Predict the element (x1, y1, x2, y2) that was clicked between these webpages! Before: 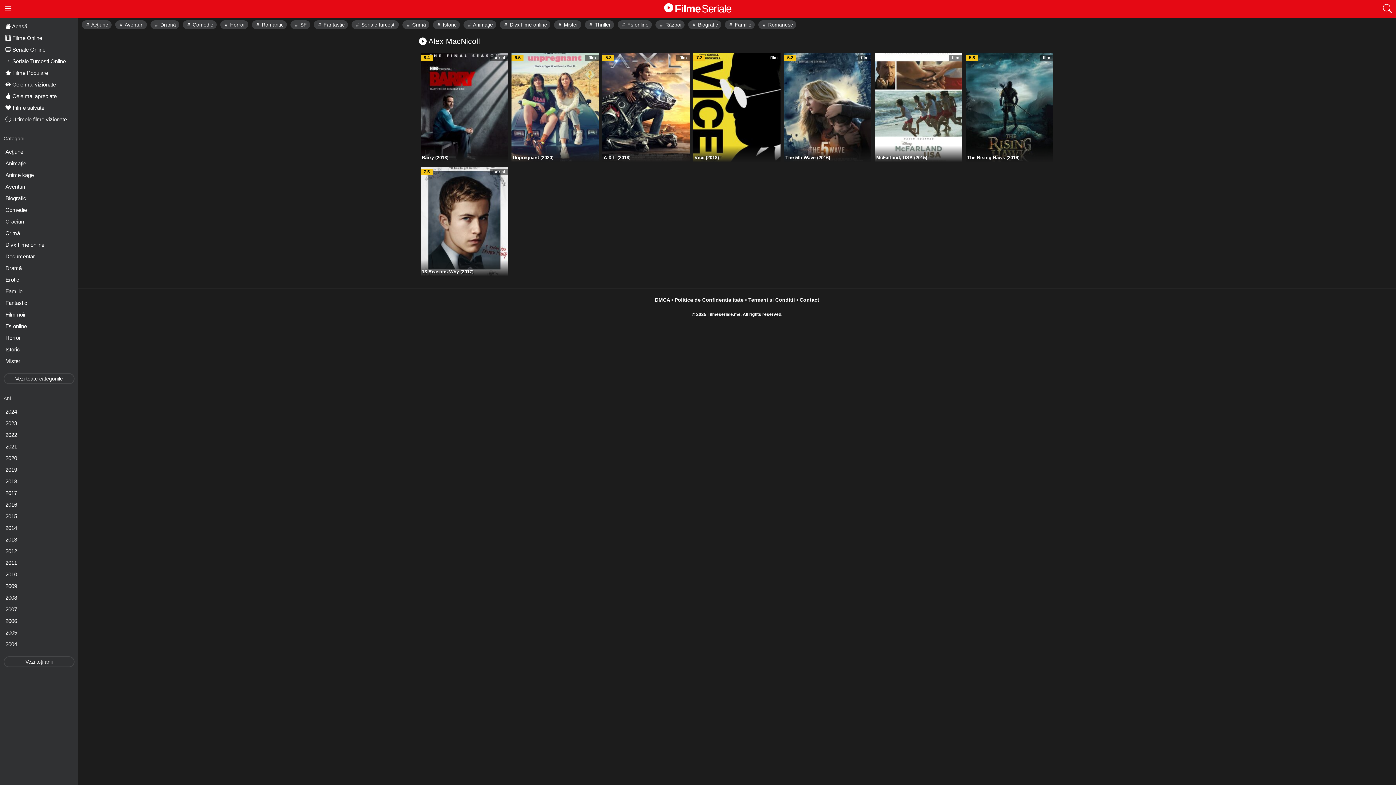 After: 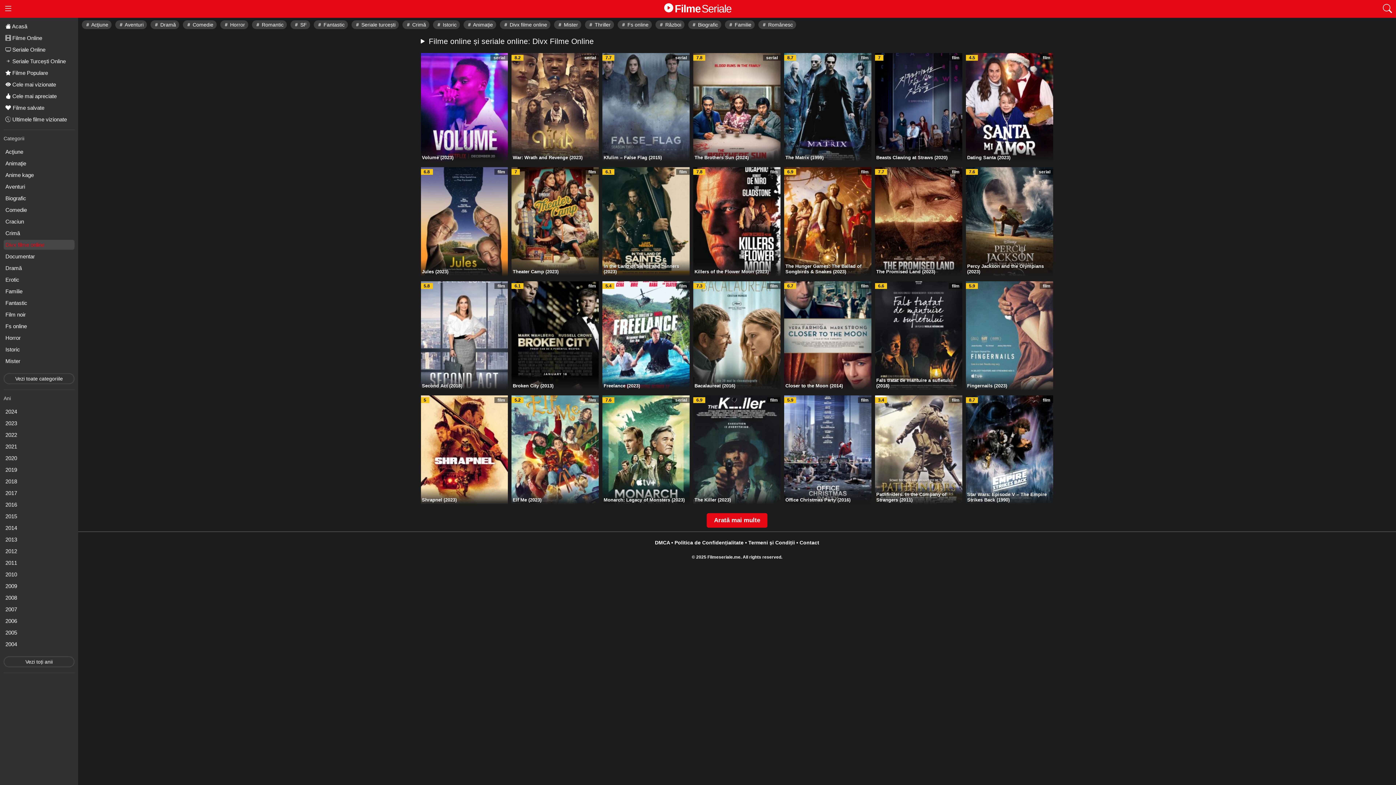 Action: bbox: (3, 240, 74, 249) label: Divx filme online